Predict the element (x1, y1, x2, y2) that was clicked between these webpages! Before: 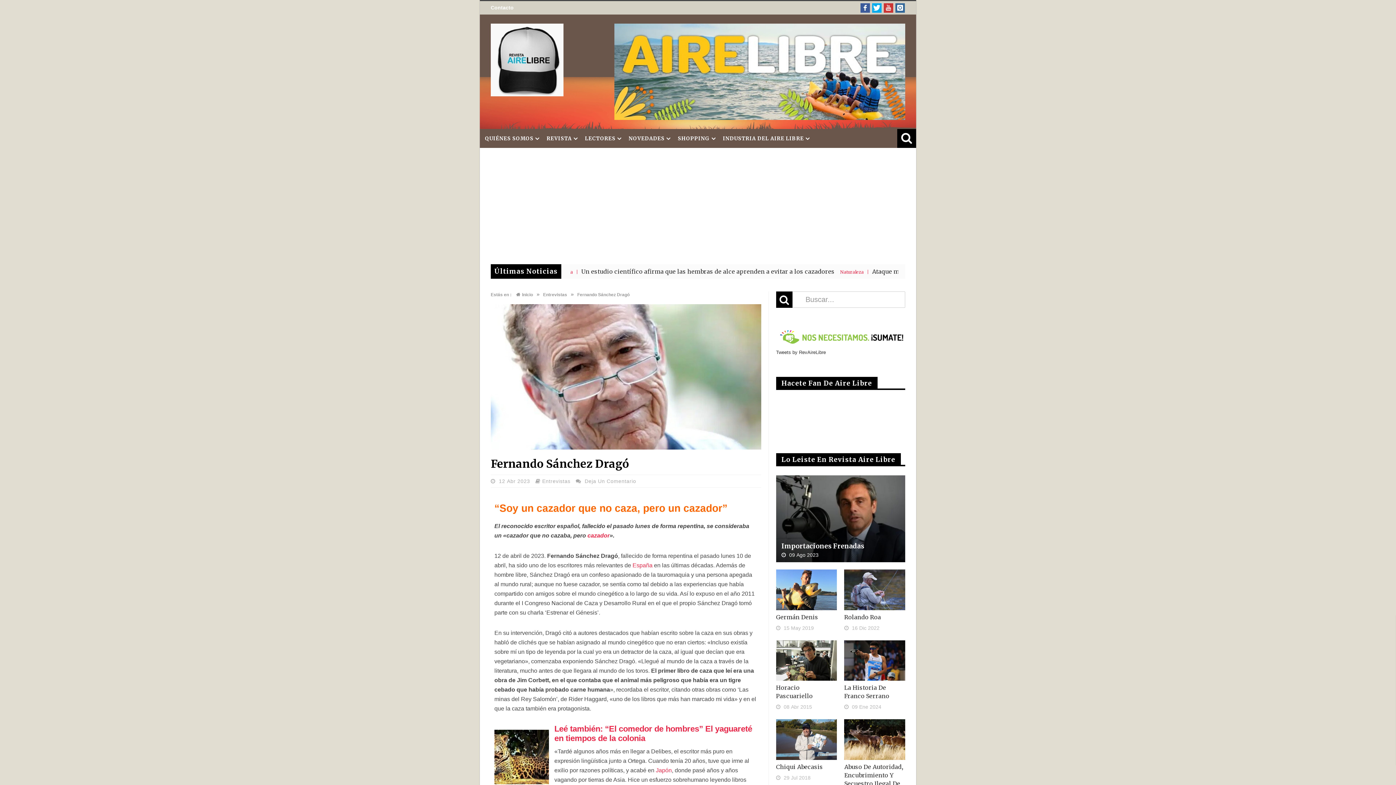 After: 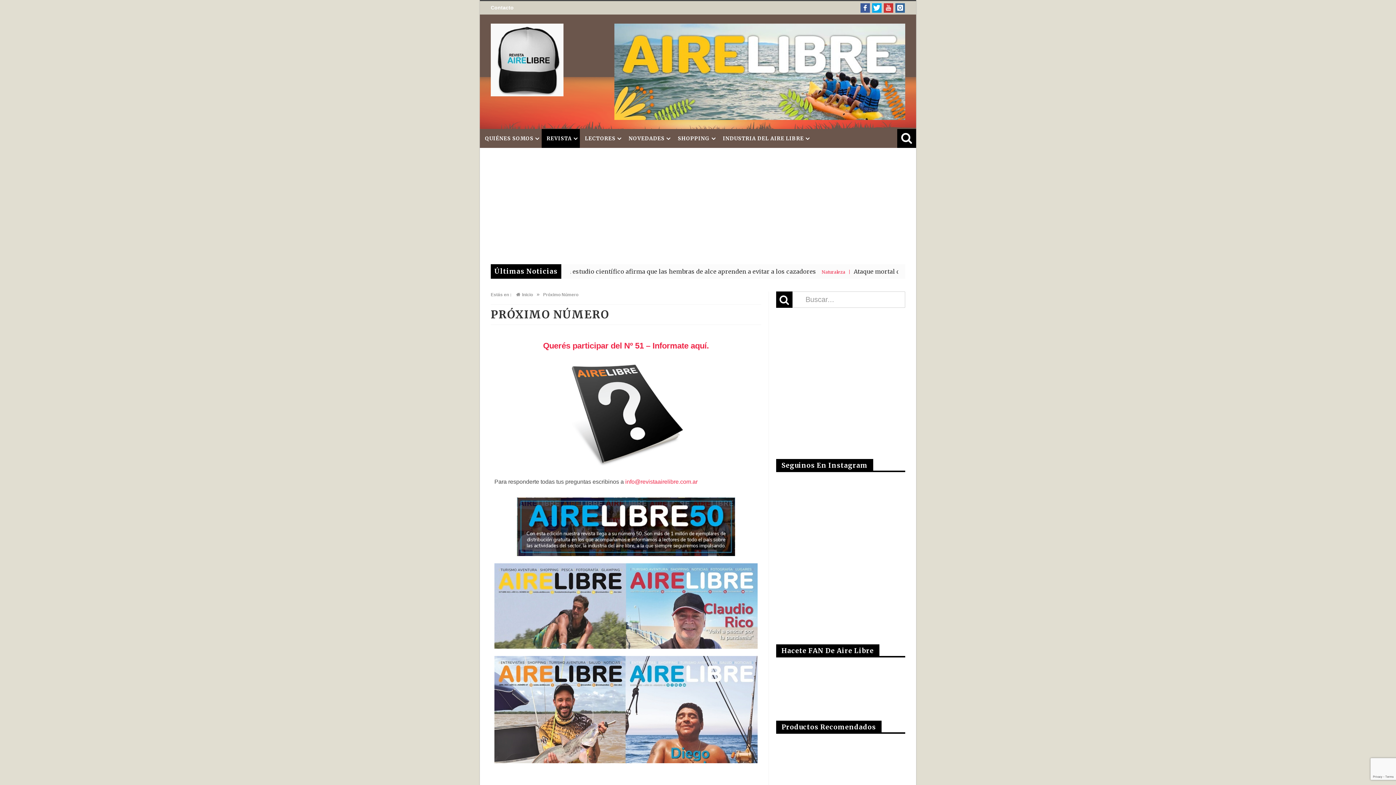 Action: bbox: (541, 129, 580, 148) label: REVISTA